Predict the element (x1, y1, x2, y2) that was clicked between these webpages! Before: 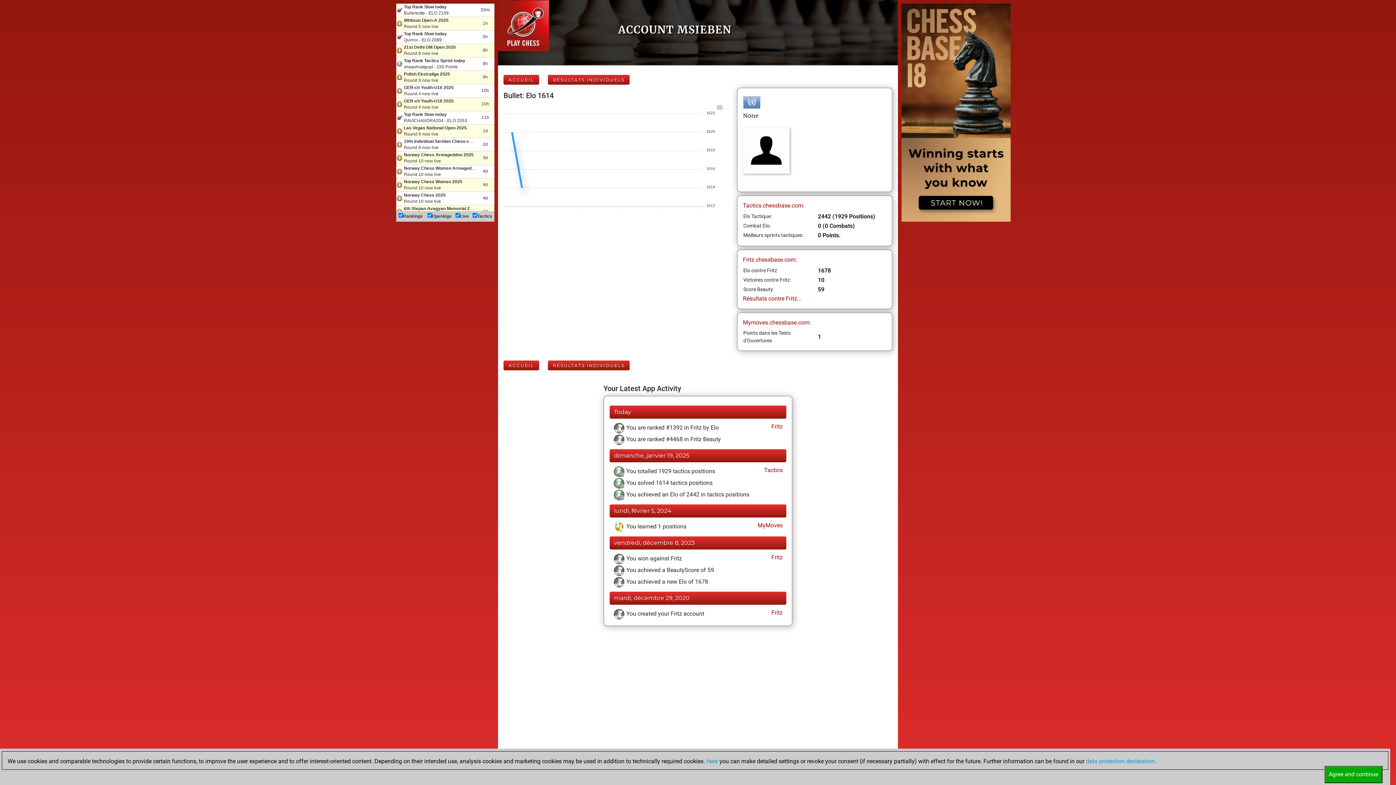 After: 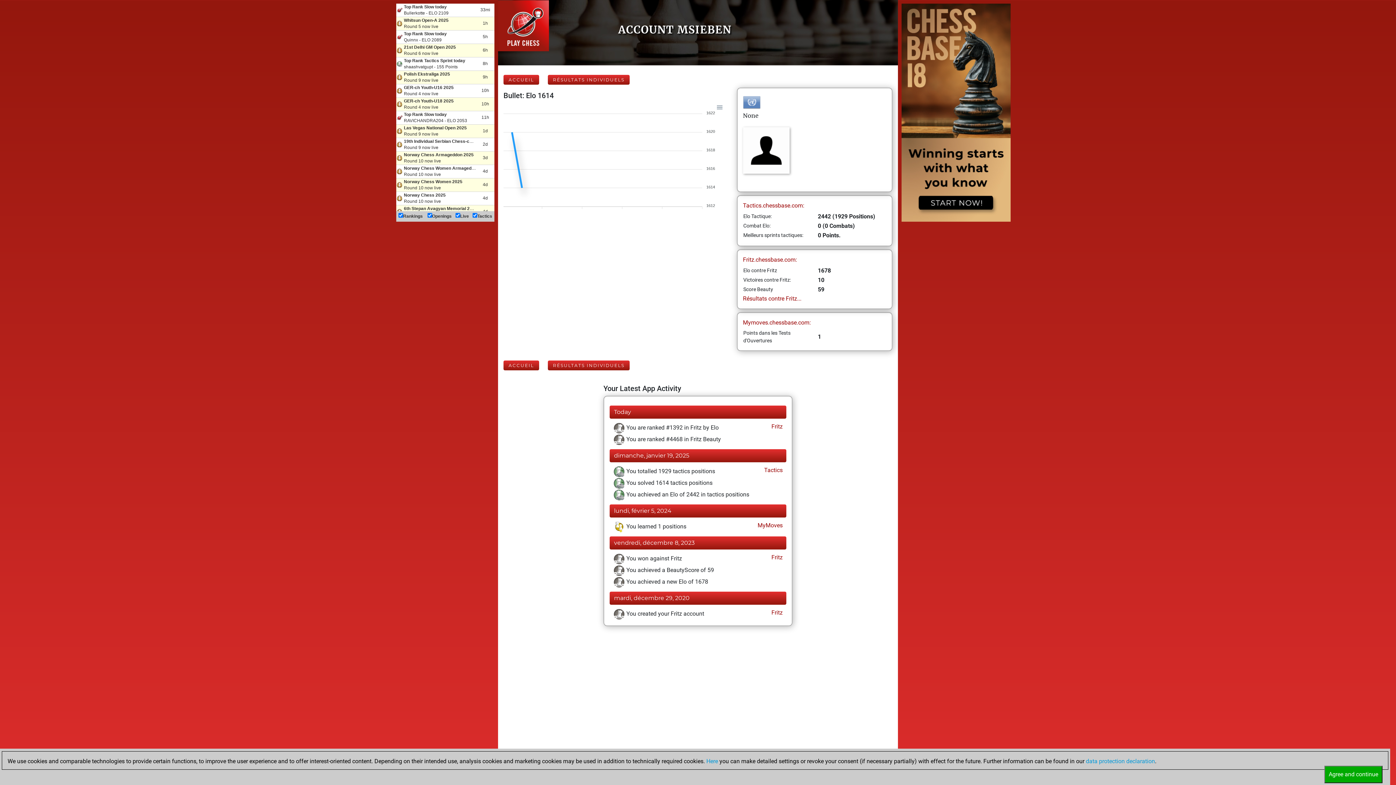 Action: label:  Fritz bbox: (770, 608, 782, 617)